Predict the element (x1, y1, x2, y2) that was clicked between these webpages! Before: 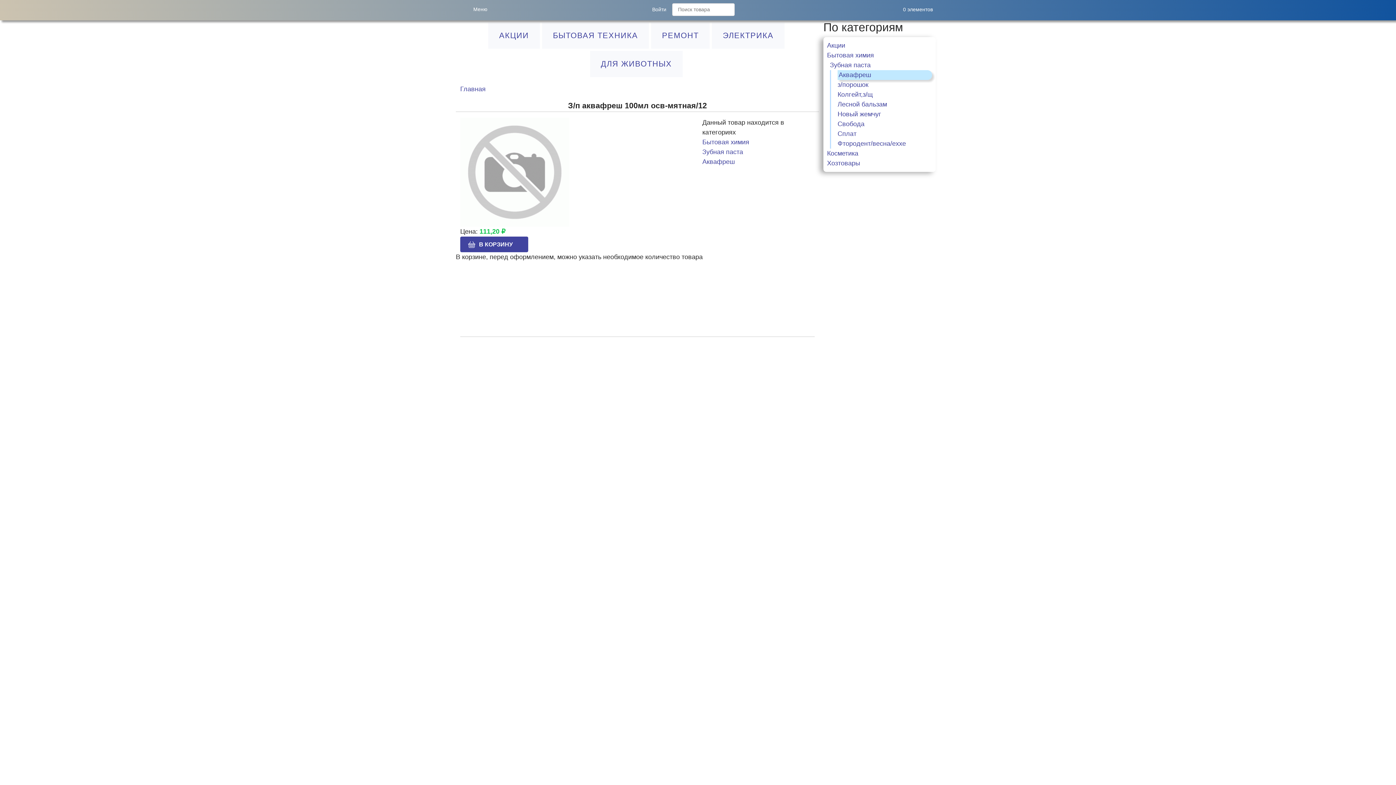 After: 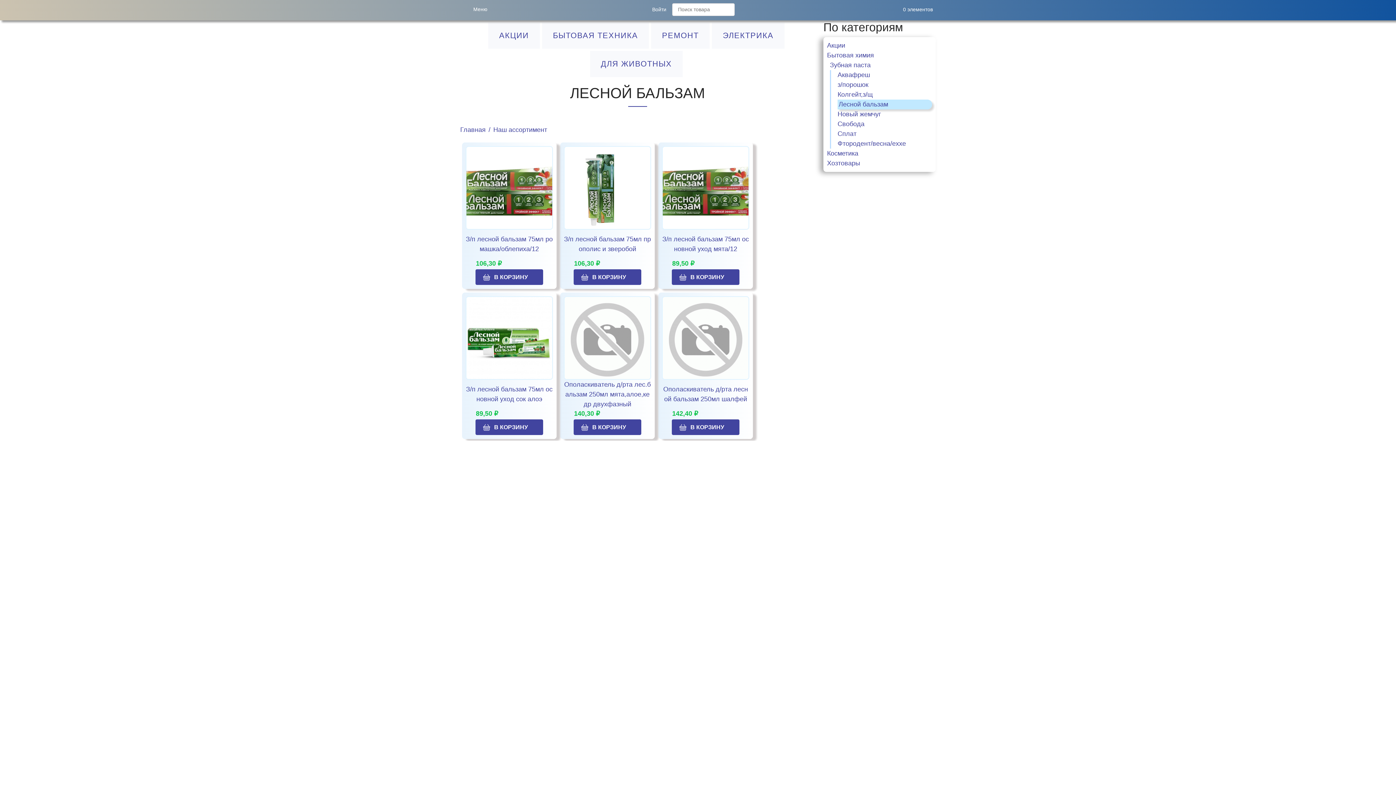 Action: label: Лесной бальзам bbox: (837, 100, 887, 108)